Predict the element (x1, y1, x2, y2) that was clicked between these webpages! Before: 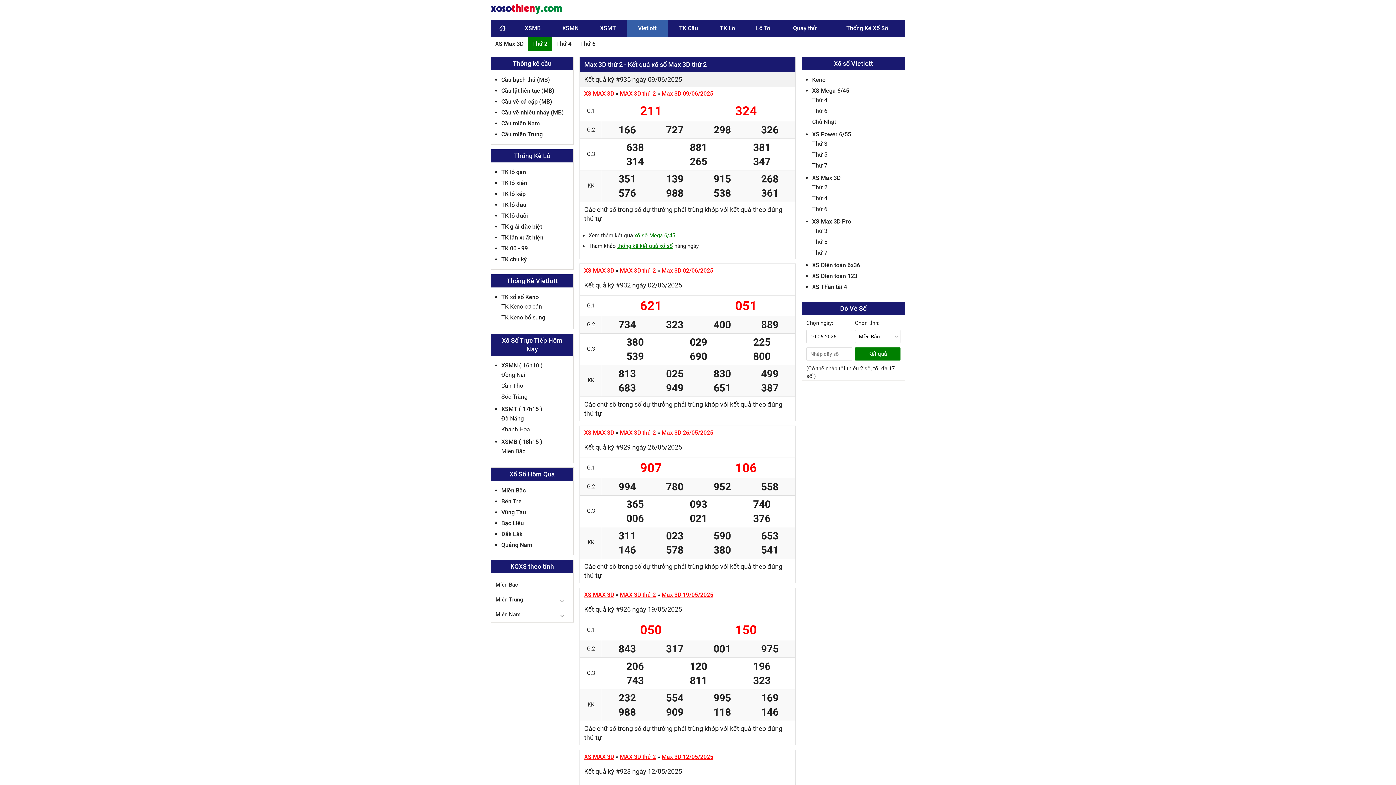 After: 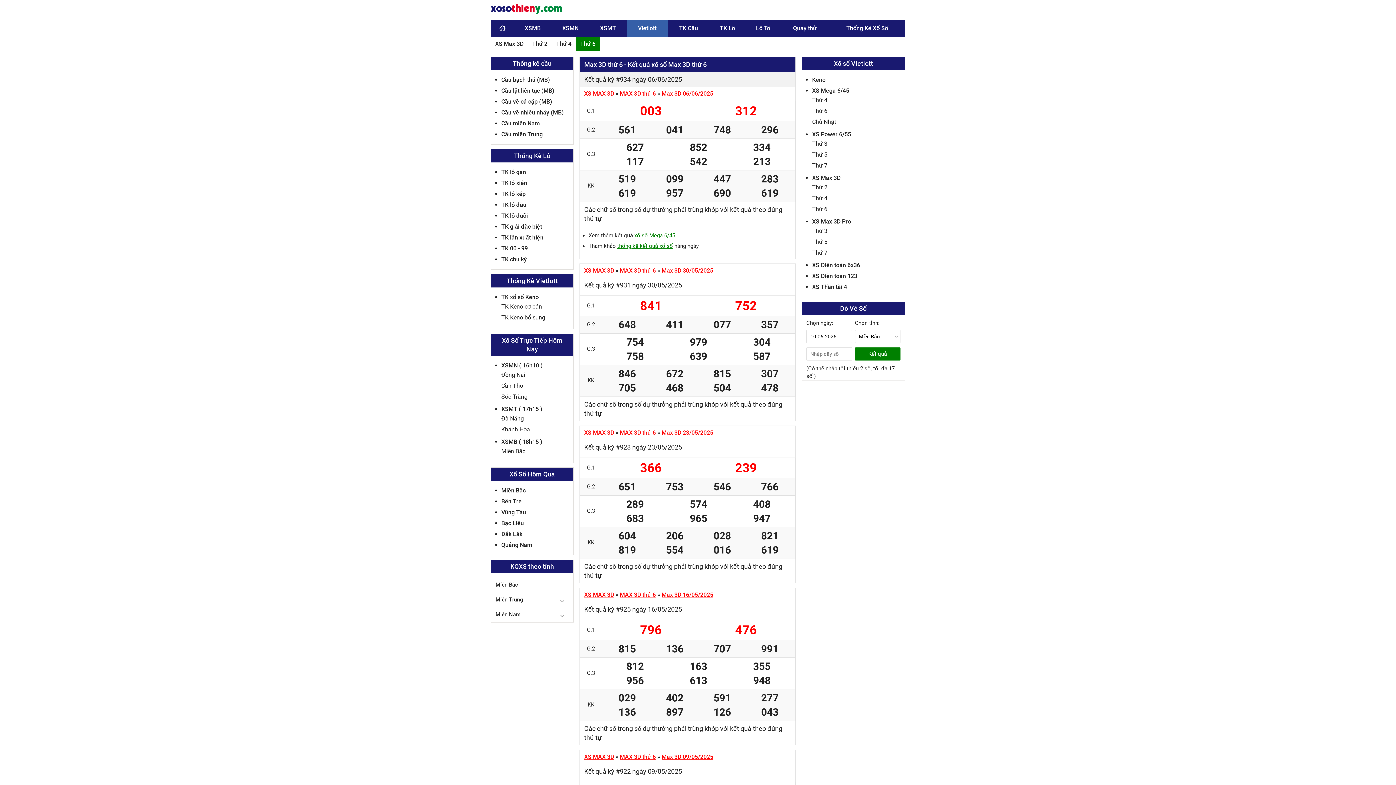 Action: bbox: (812, 205, 827, 212) label: Thứ 6